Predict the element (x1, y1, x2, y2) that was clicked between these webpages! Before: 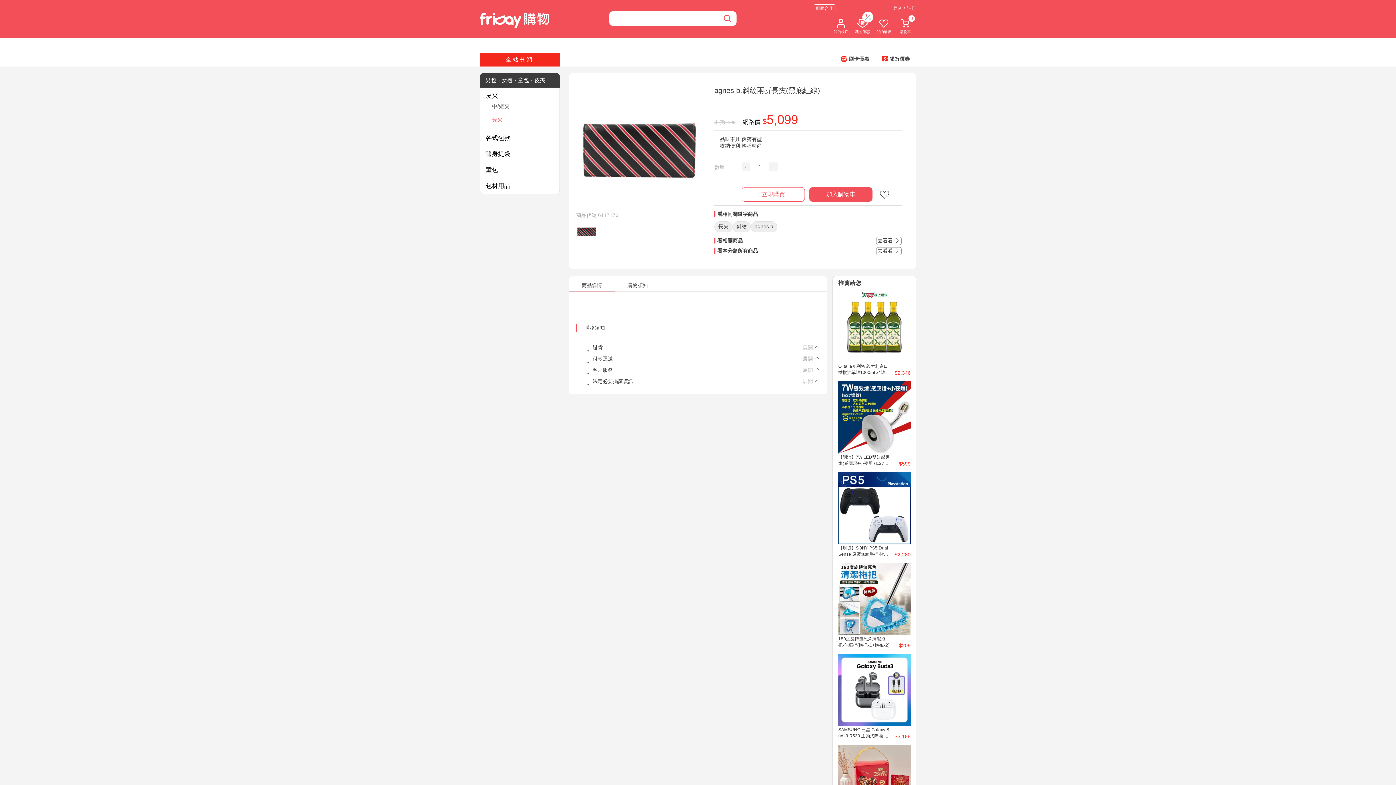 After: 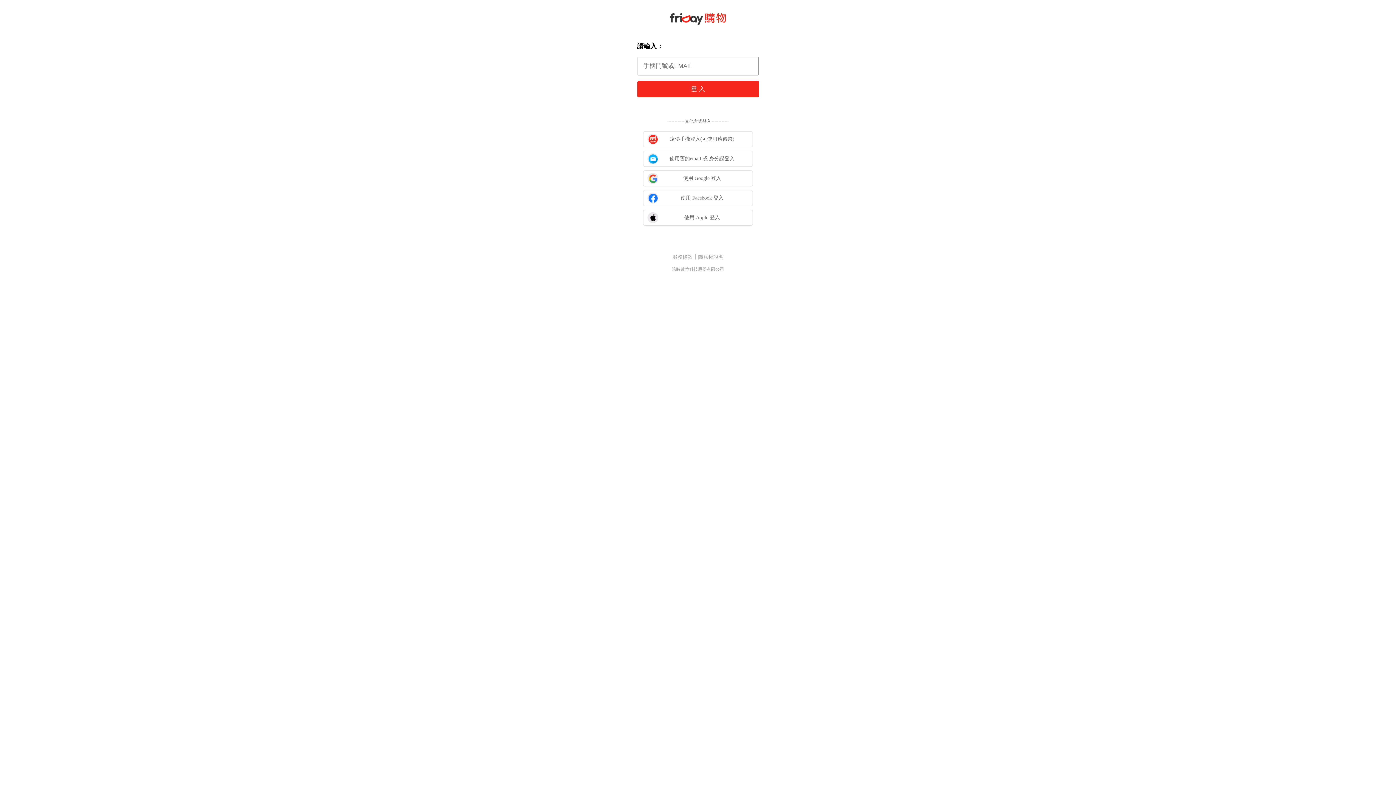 Action: bbox: (876, 17, 891, 34) label: 我的最愛